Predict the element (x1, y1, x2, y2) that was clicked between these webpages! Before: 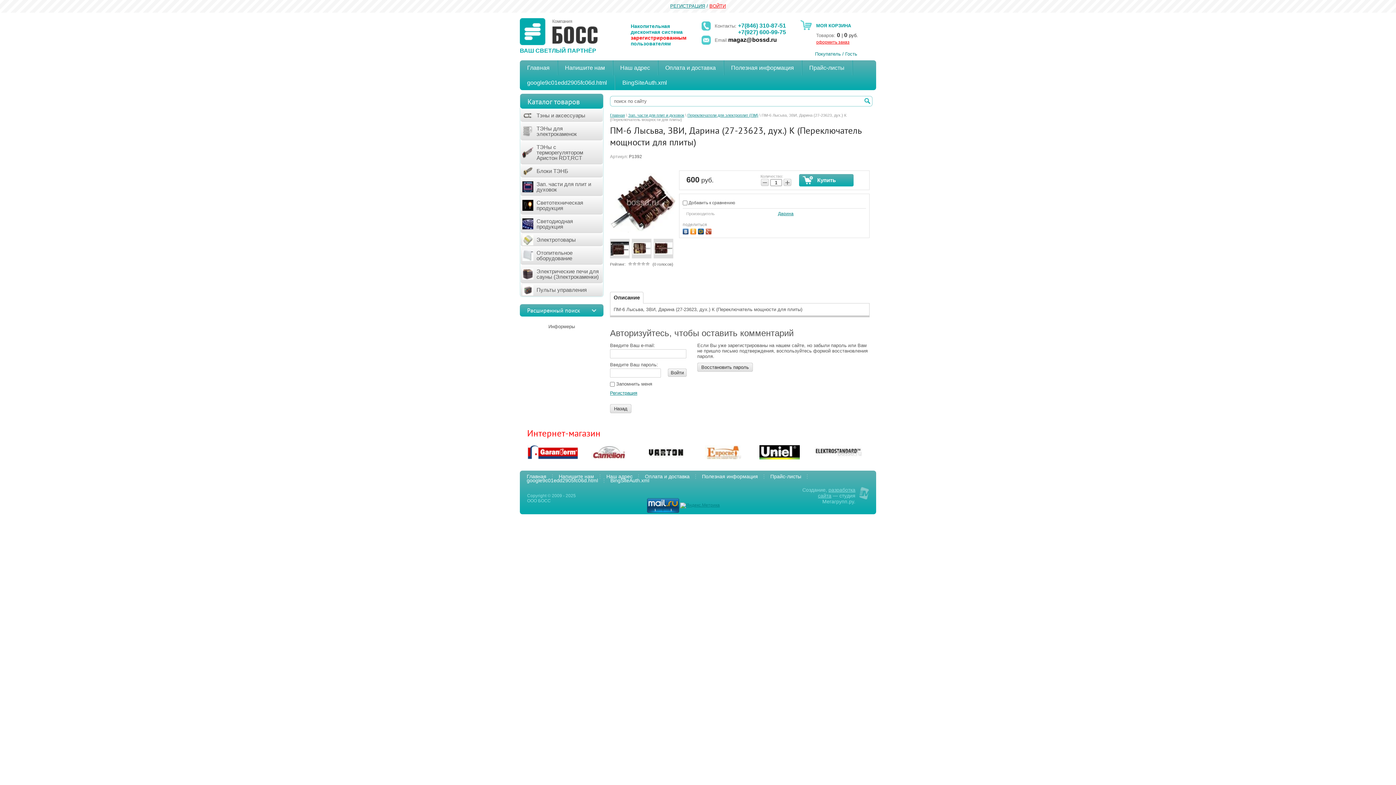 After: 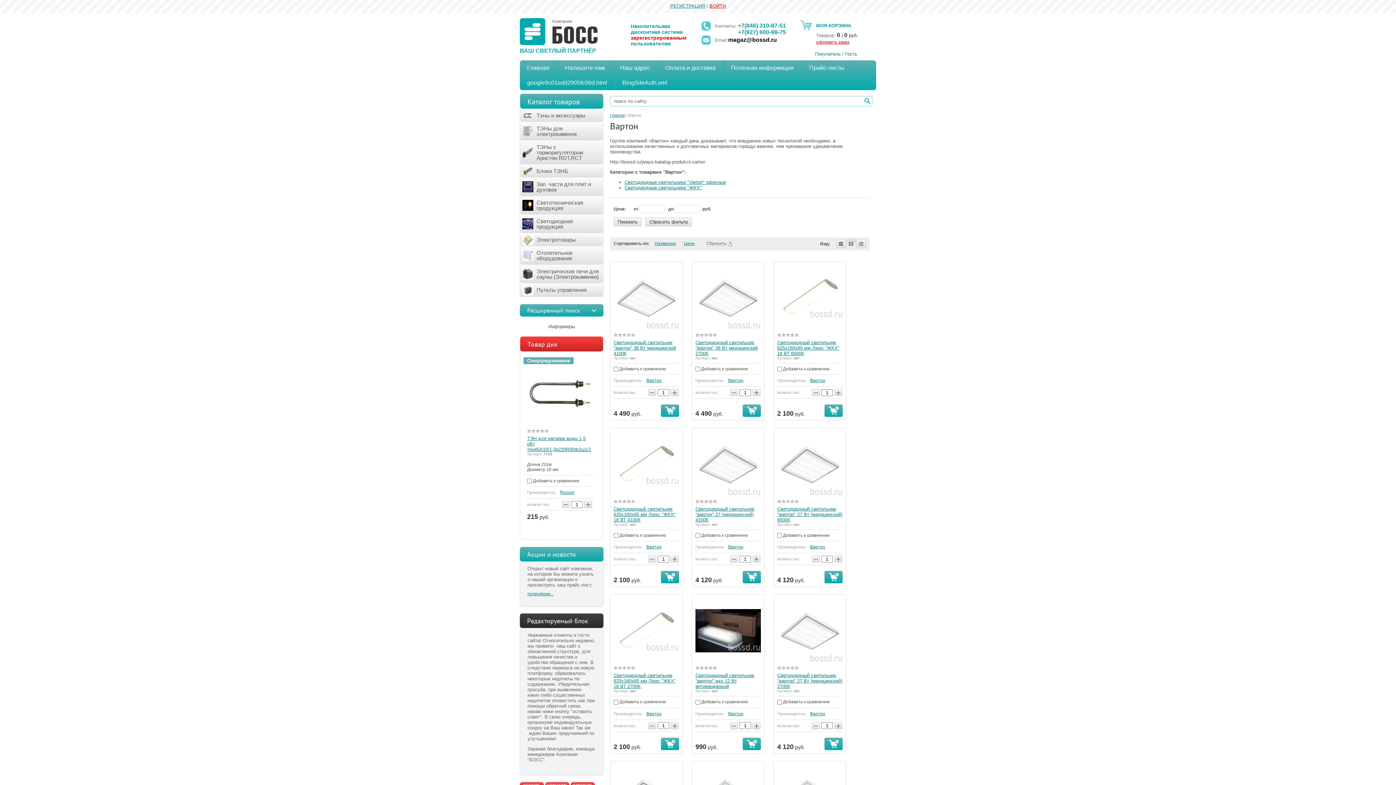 Action: bbox: (762, 449, 797, 454)